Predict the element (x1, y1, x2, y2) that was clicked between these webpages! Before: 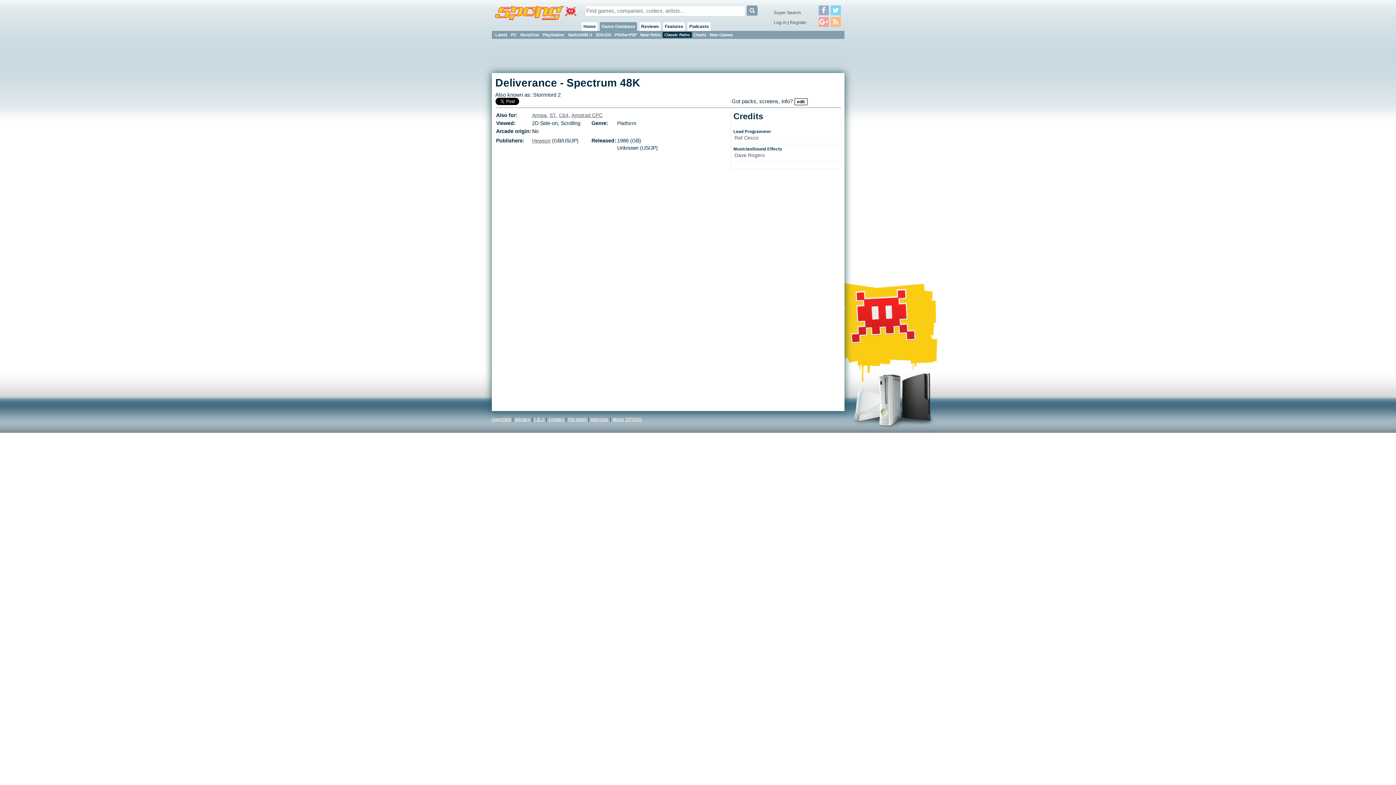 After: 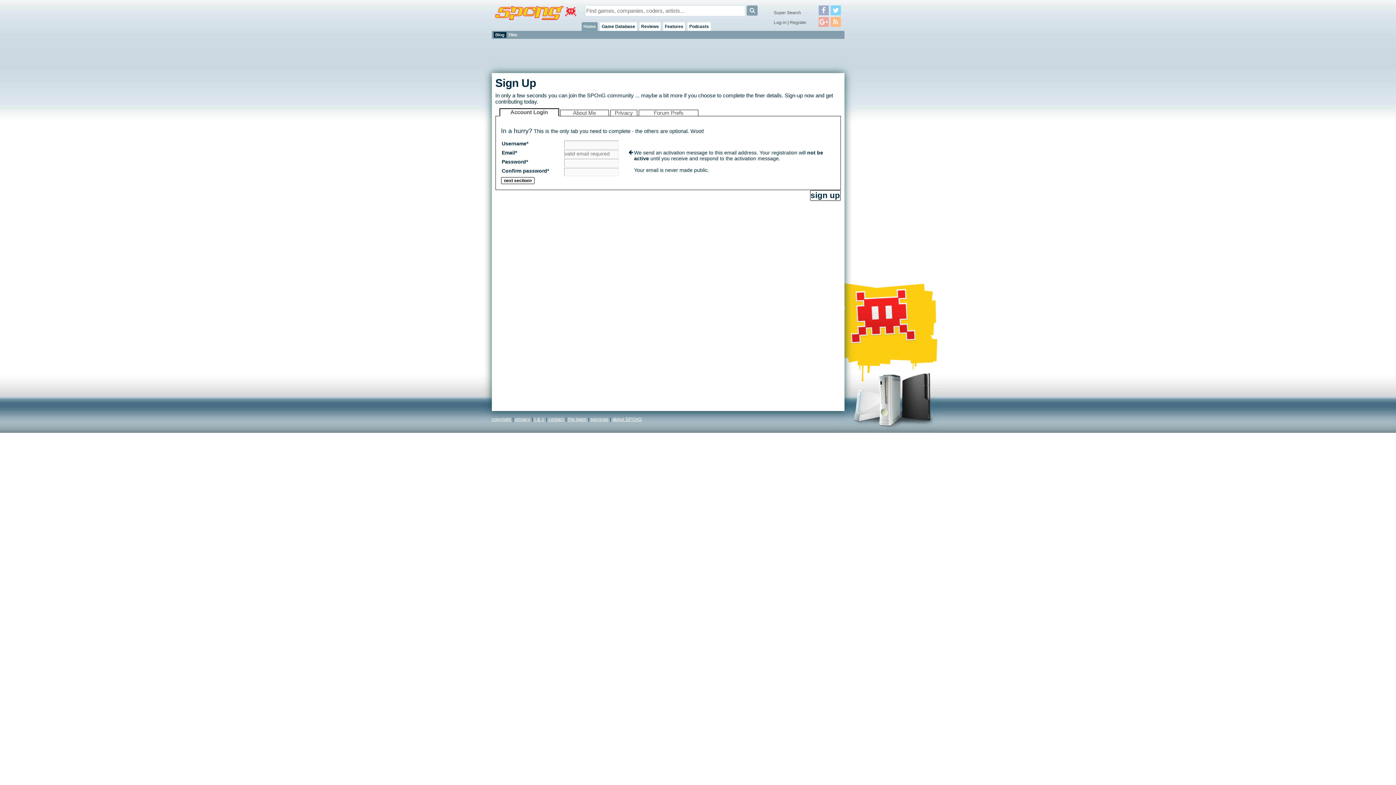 Action: bbox: (790, 19, 806, 24) label: Register